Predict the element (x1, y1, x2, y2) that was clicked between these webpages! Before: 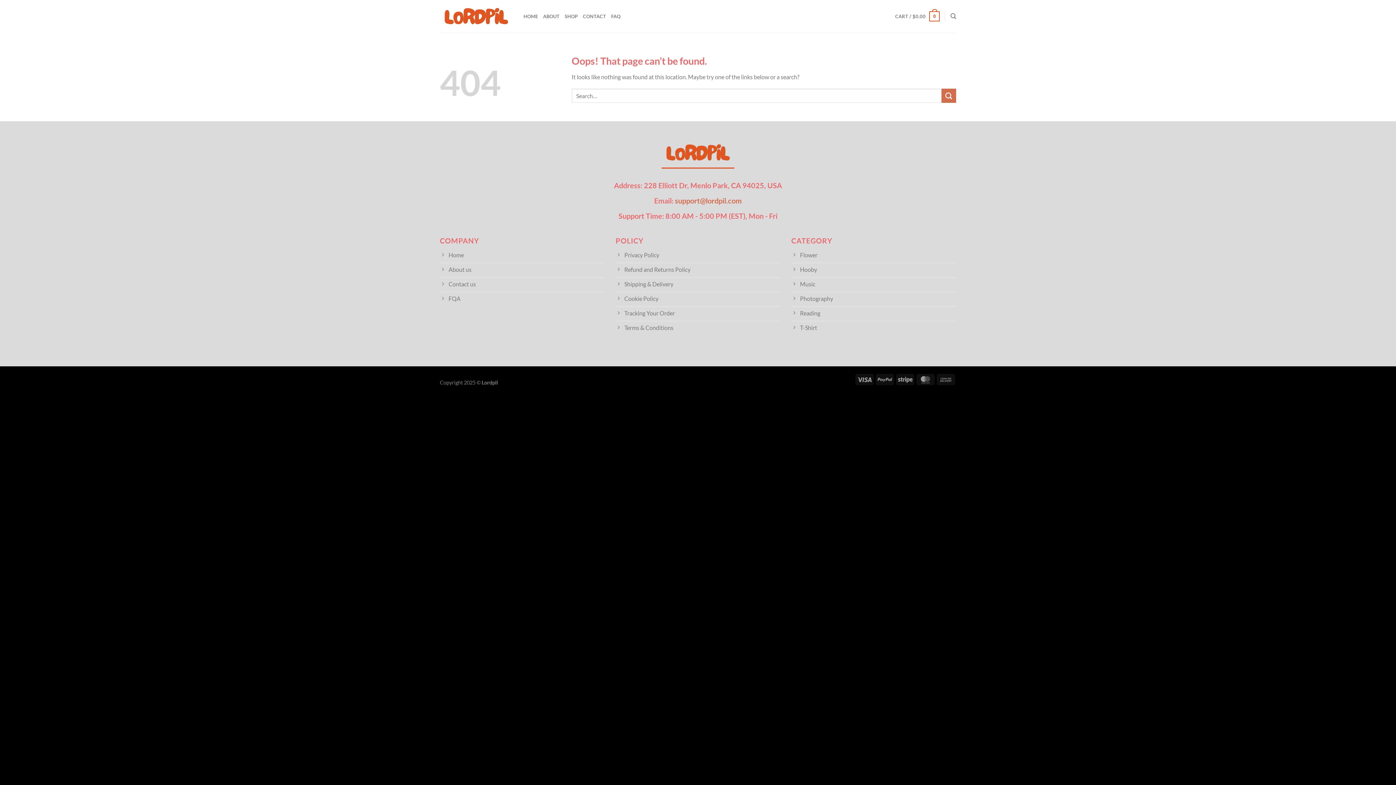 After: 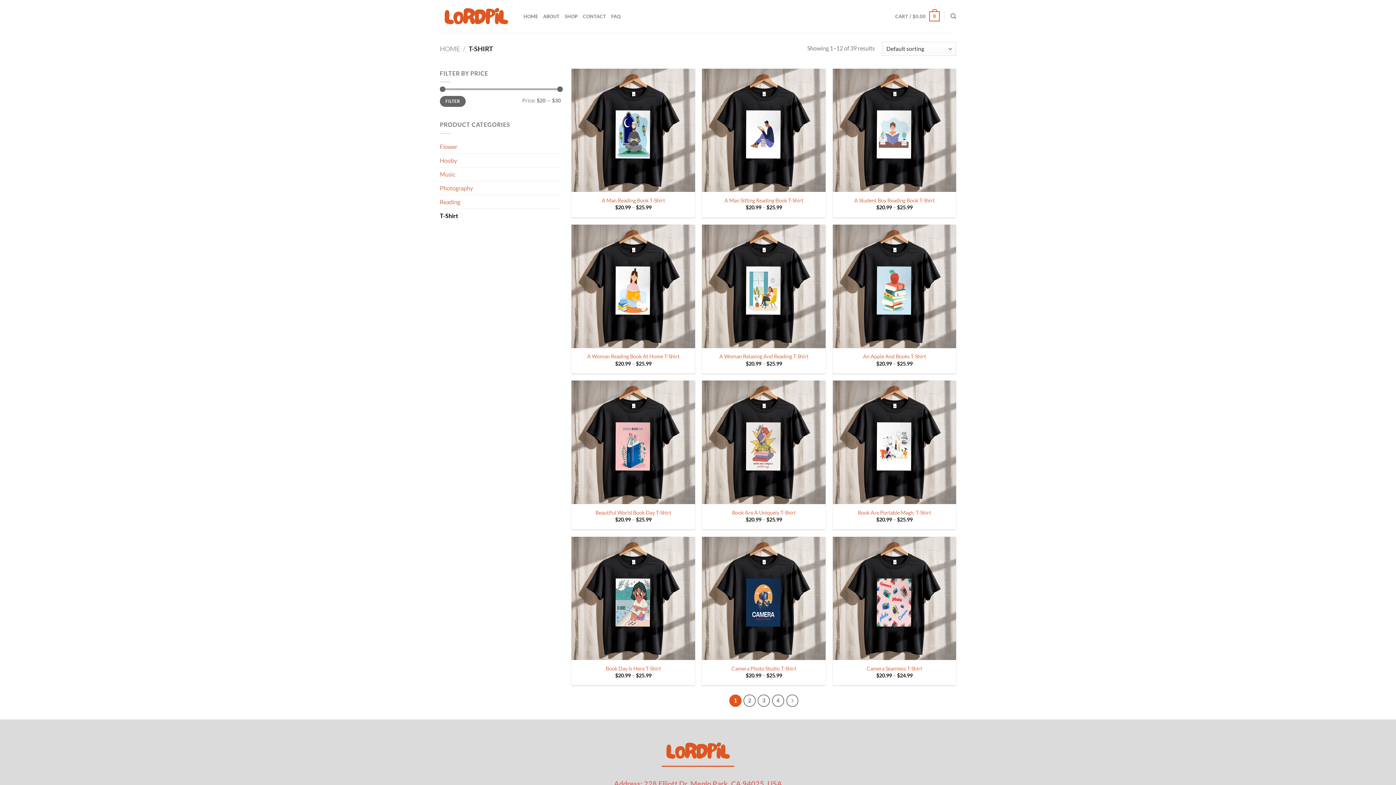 Action: label: T-Shirt bbox: (791, 321, 956, 336)